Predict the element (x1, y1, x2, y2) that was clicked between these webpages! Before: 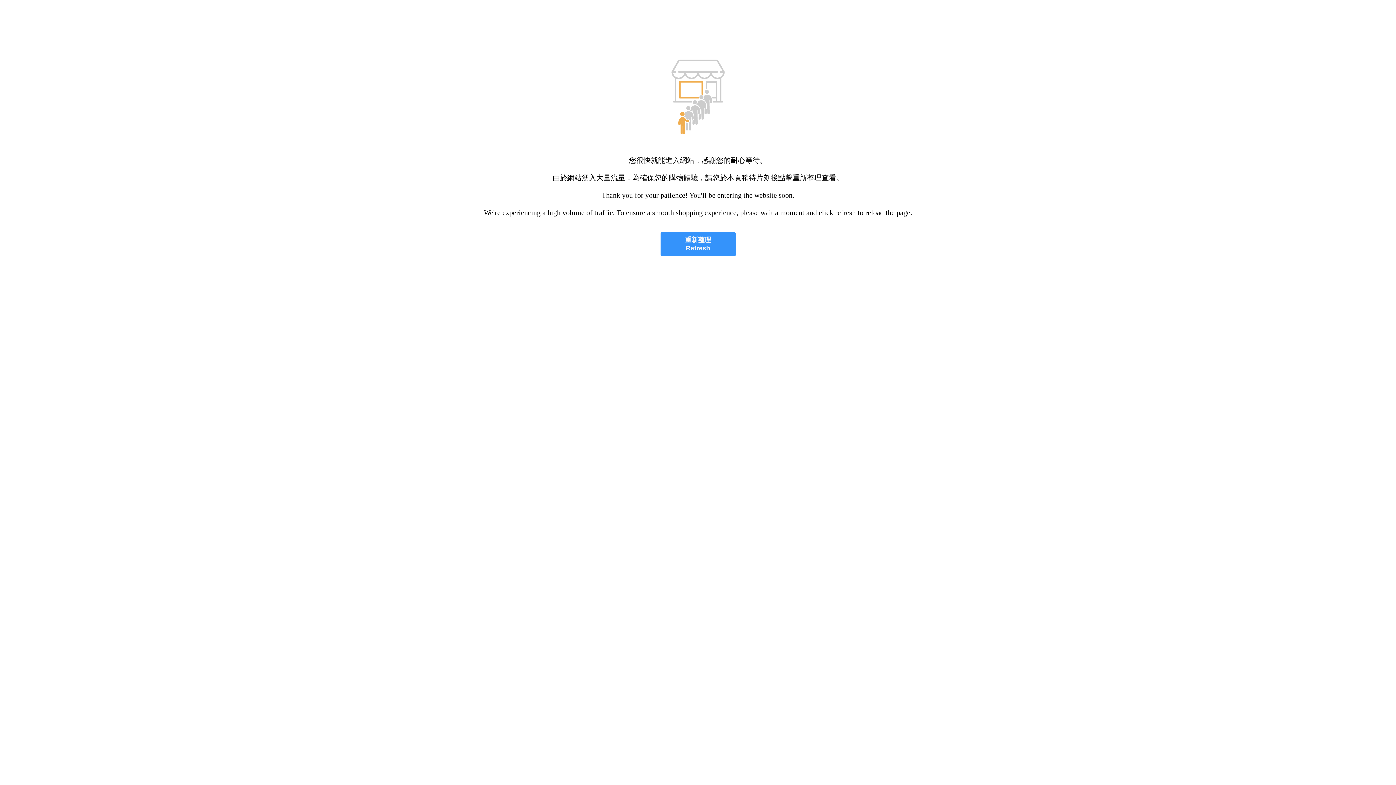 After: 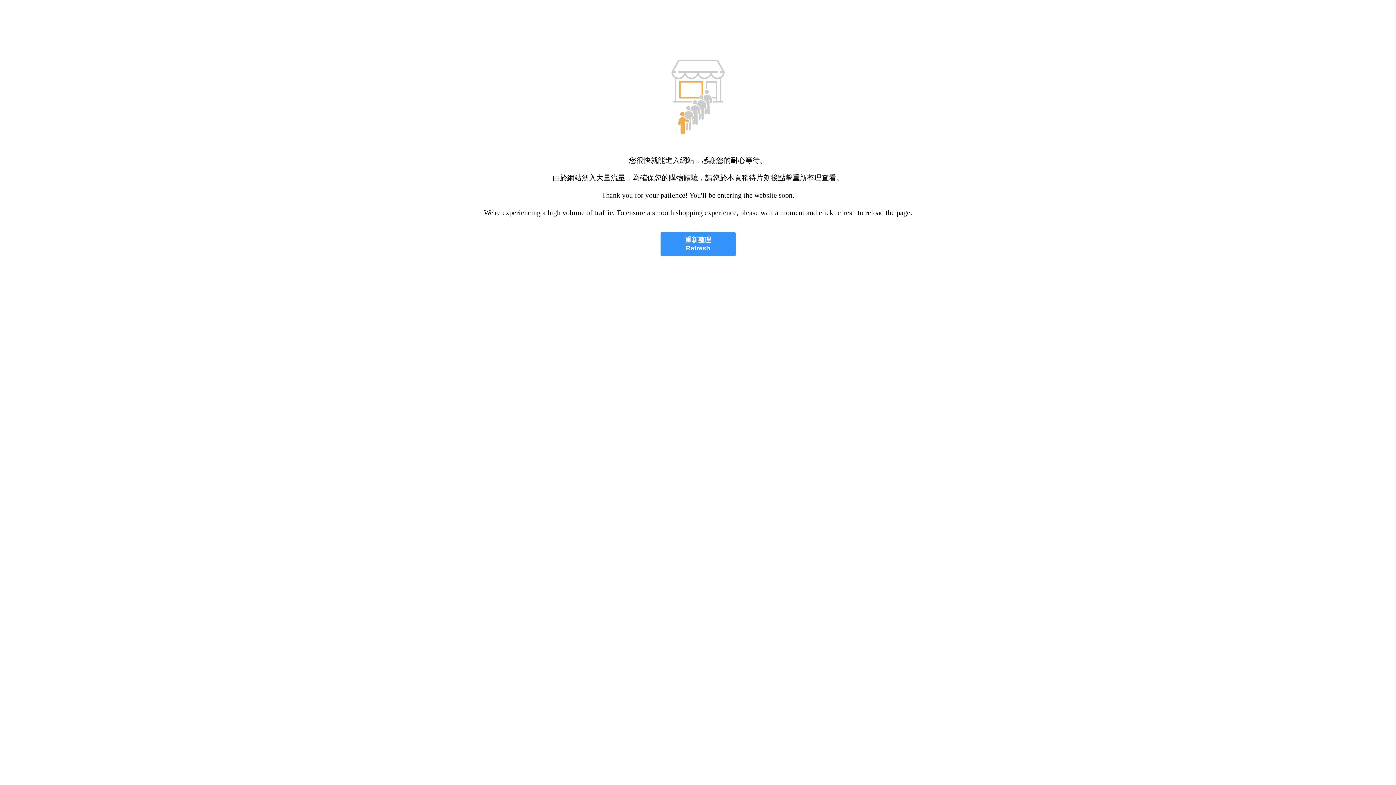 Action: label: 重新整理
Refresh bbox: (660, 232, 735, 256)